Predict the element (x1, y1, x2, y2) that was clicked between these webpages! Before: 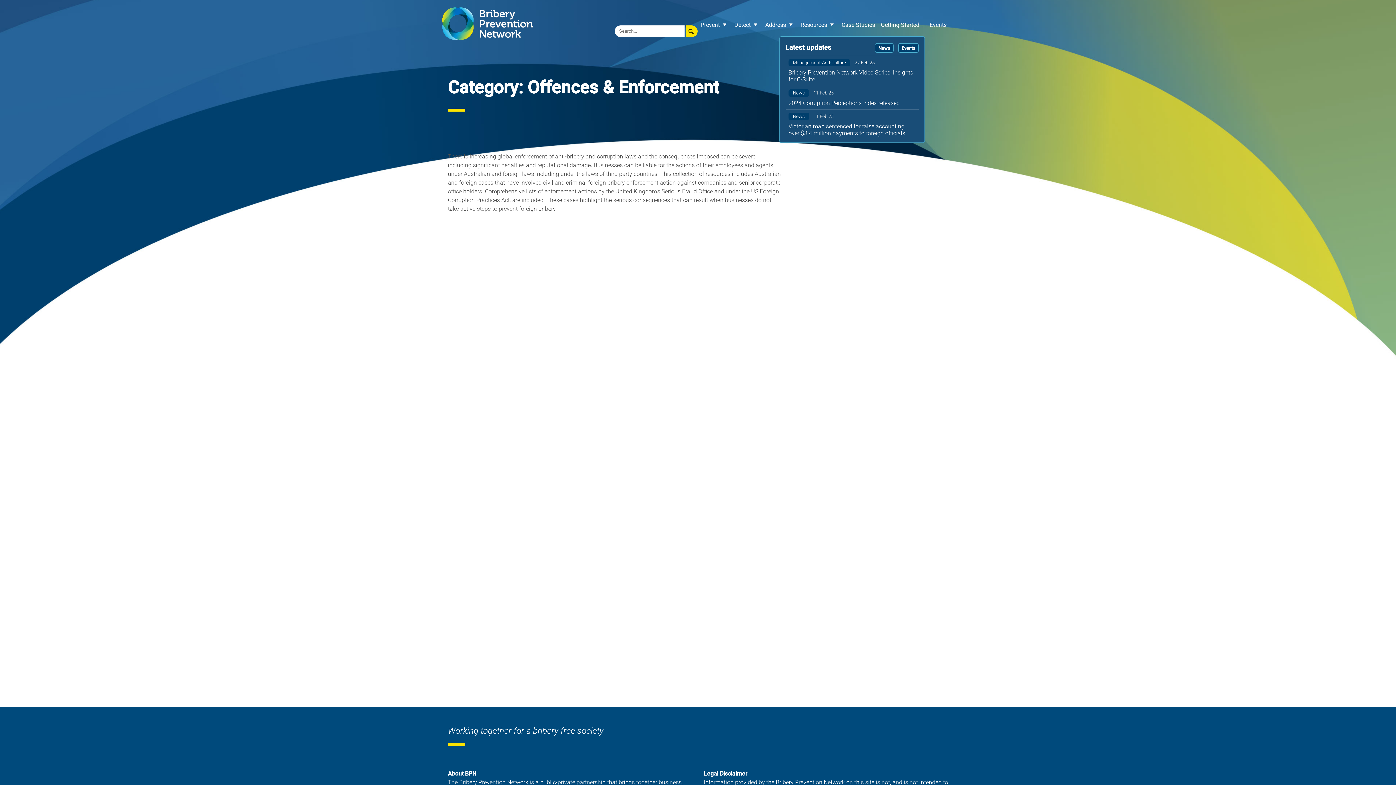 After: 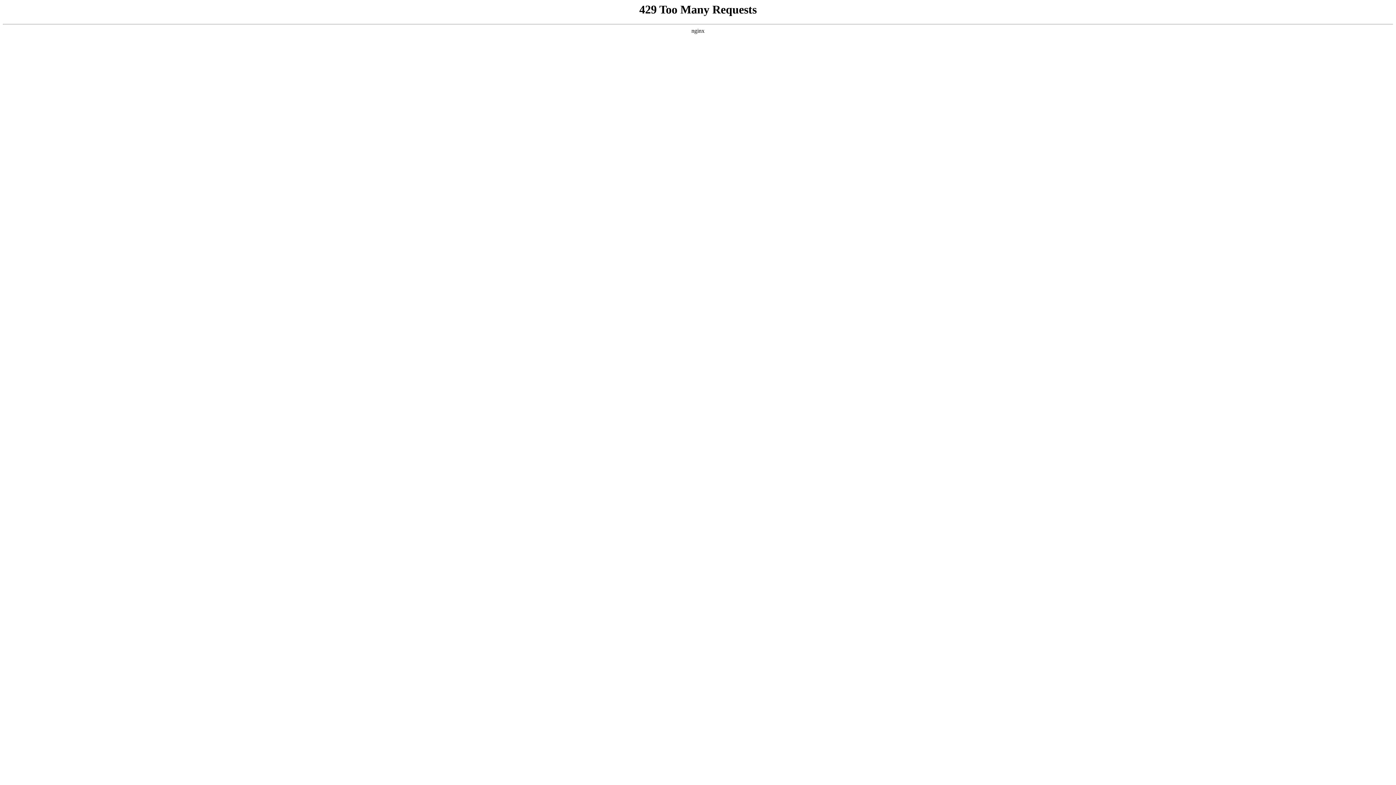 Action: bbox: (788, 89, 809, 96) label: News